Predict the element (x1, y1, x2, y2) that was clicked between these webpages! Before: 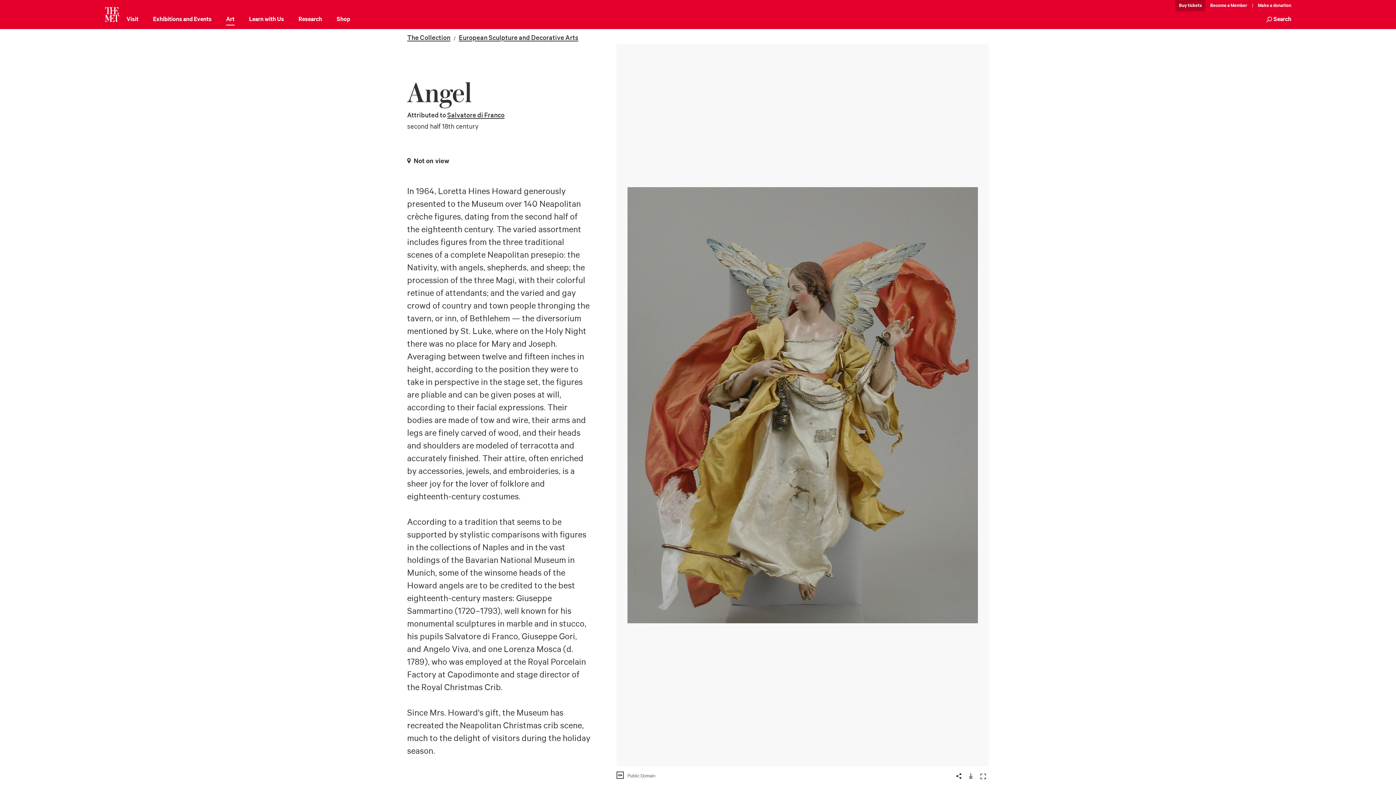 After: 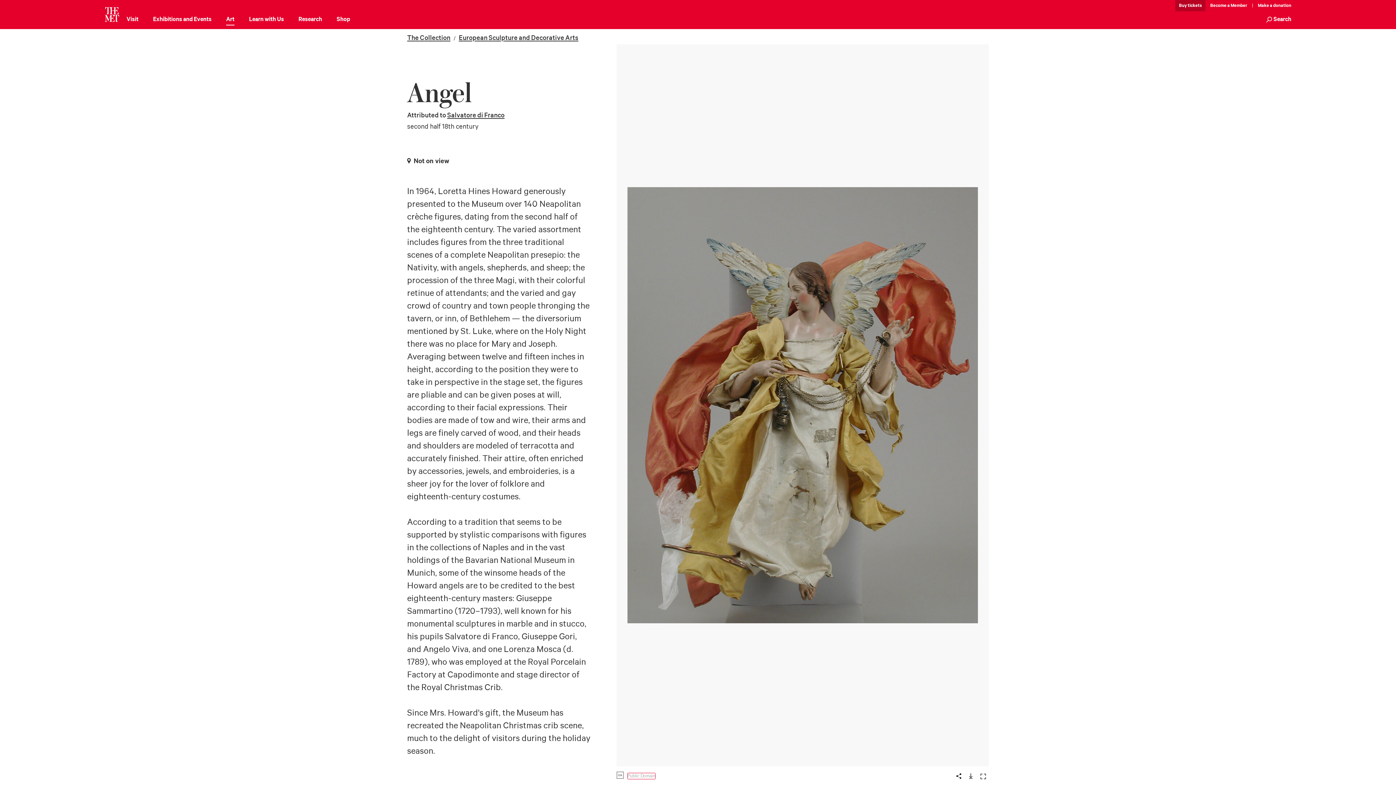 Action: bbox: (627, 773, 655, 779) label: Public Domain